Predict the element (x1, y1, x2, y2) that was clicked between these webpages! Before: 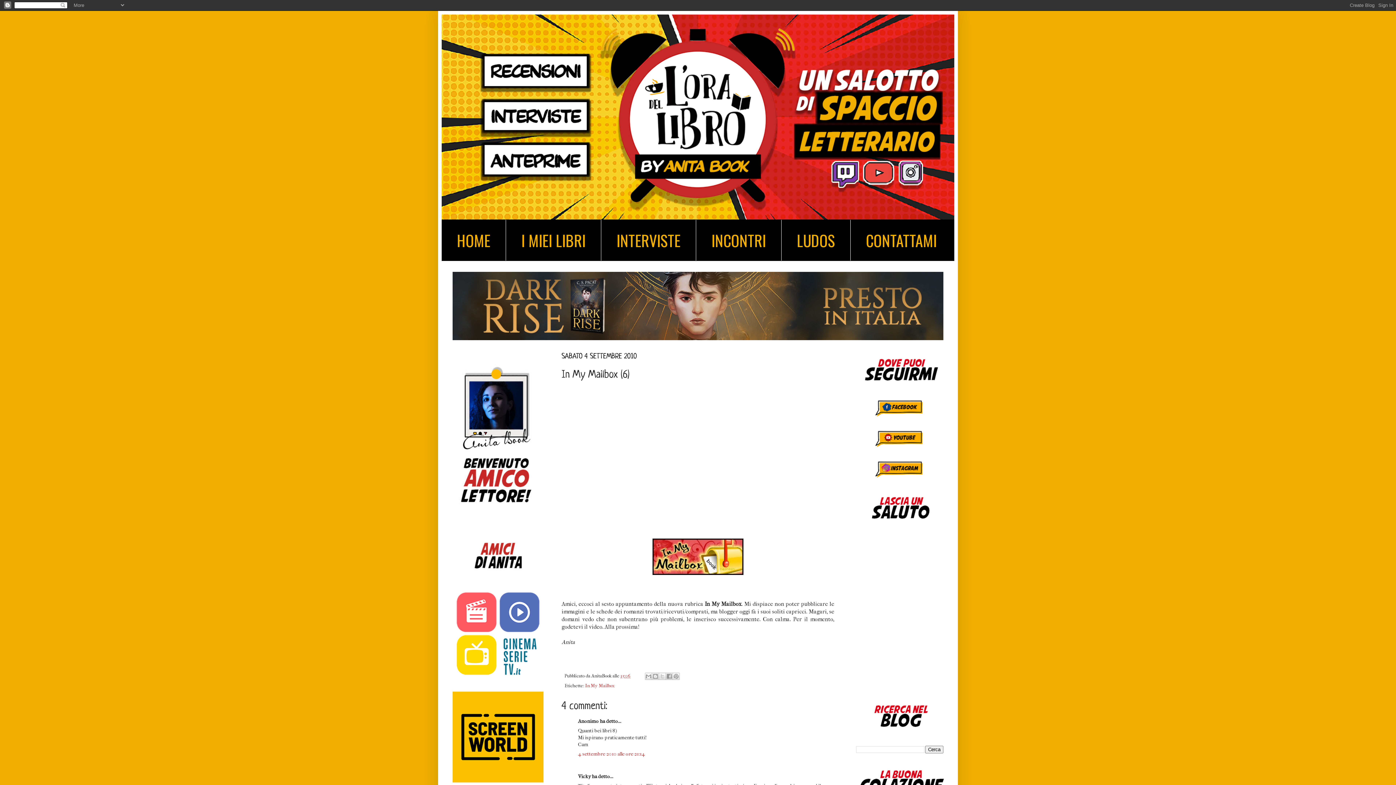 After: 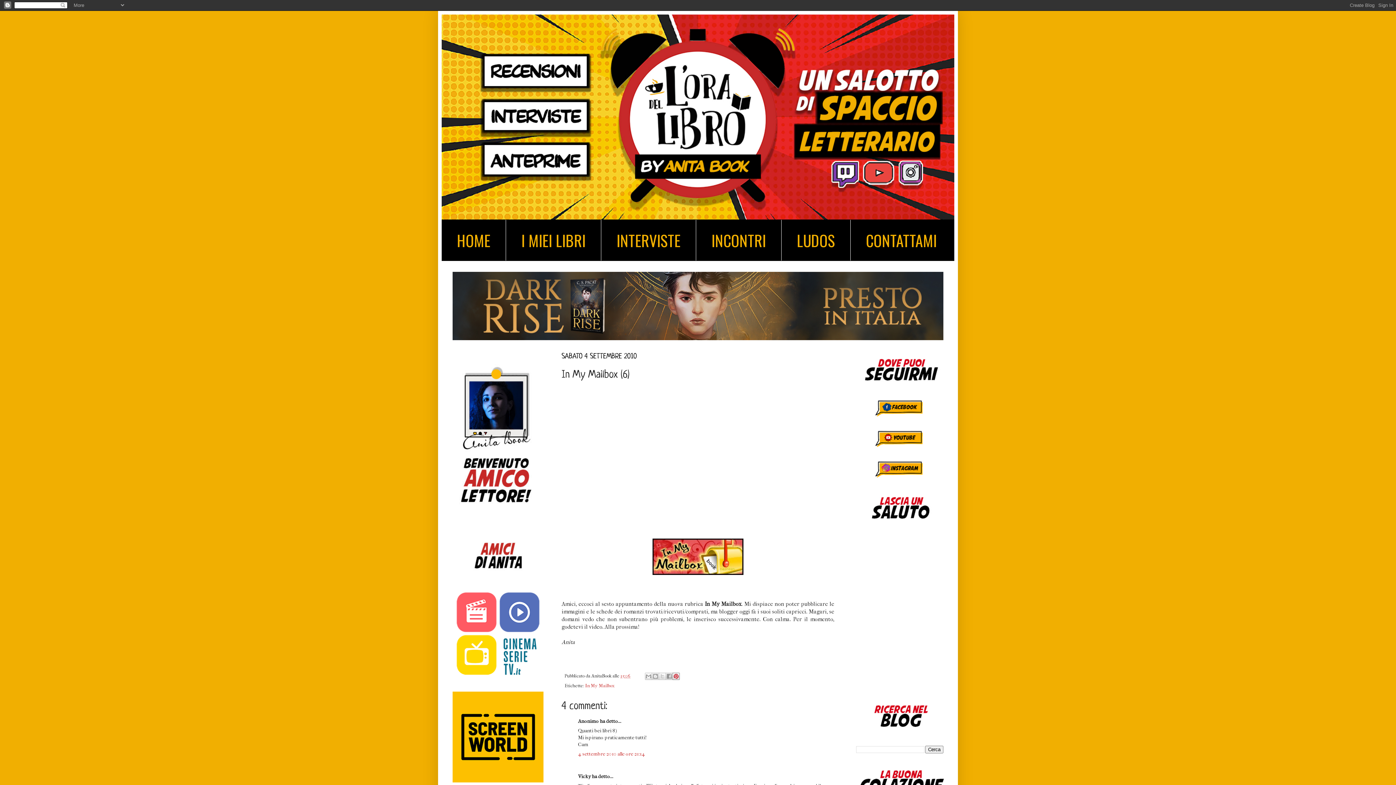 Action: bbox: (672, 673, 679, 680) label: Condividi su Pinterest